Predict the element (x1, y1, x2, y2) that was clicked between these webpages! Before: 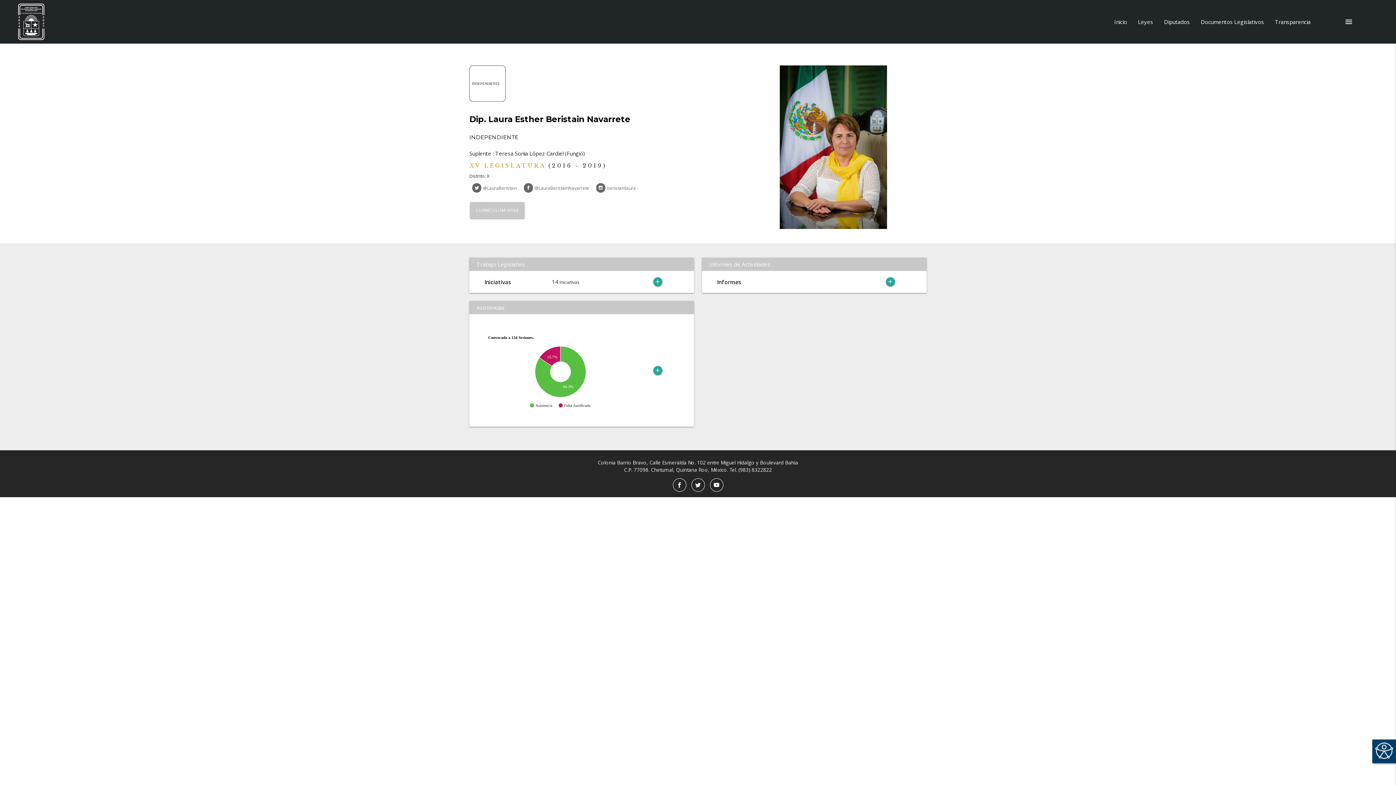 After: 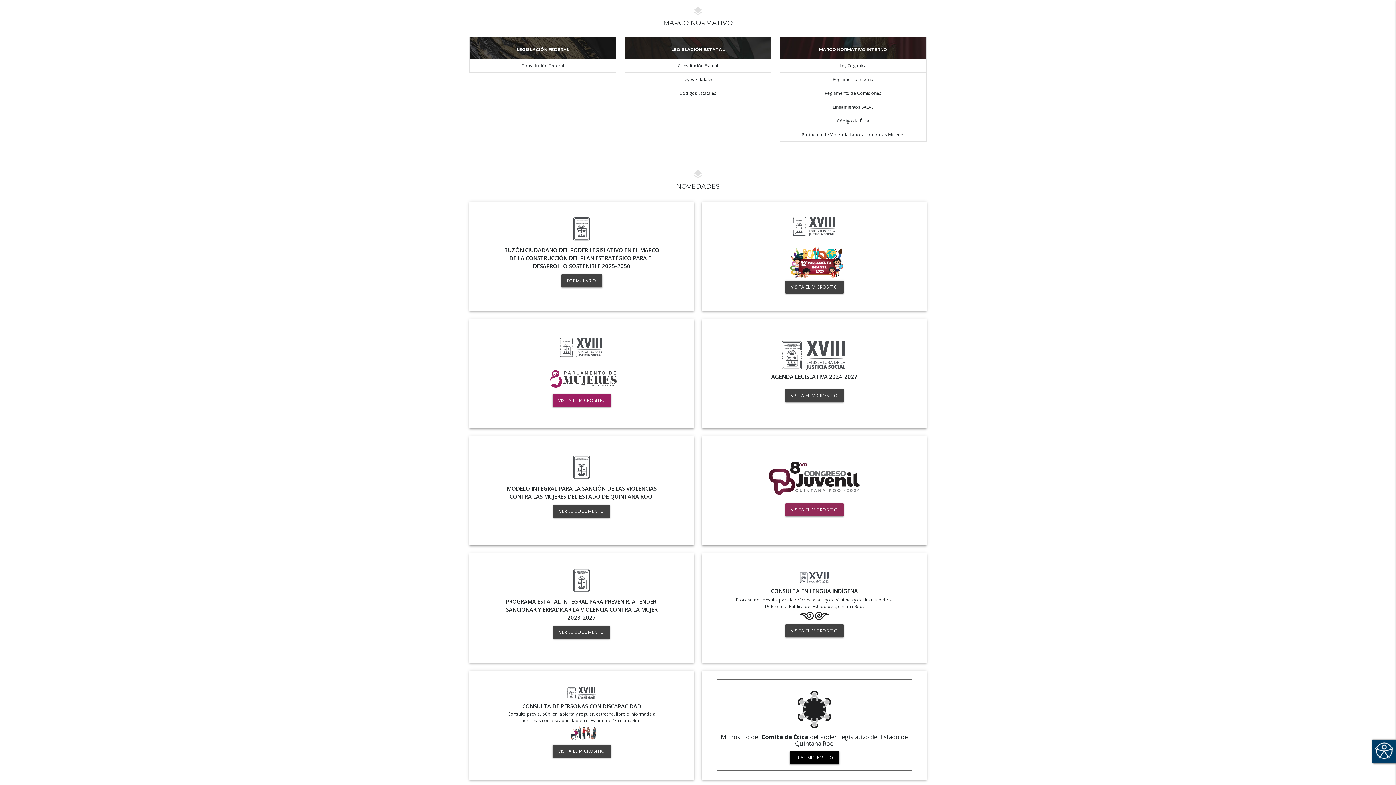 Action: label: Leyes bbox: (1132, 0, 1158, 43)